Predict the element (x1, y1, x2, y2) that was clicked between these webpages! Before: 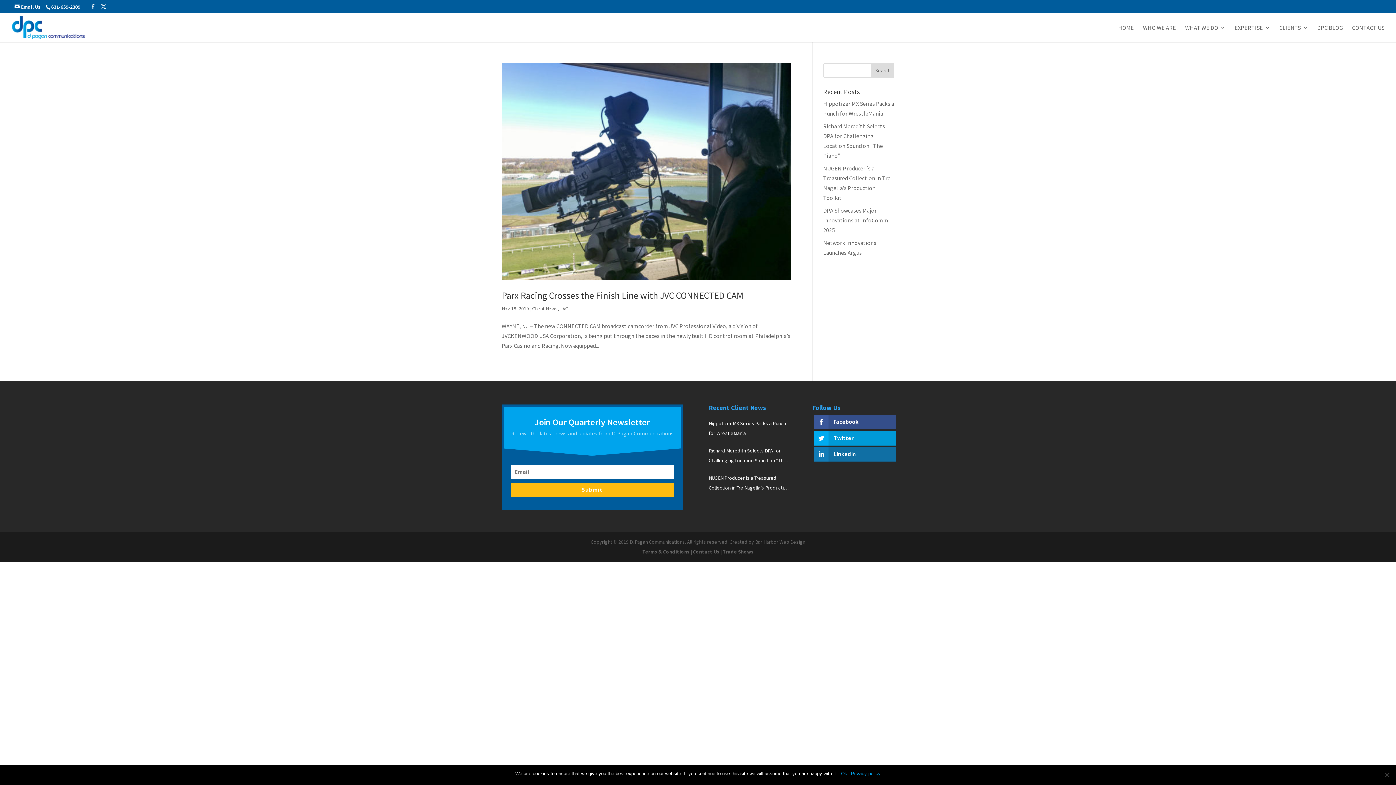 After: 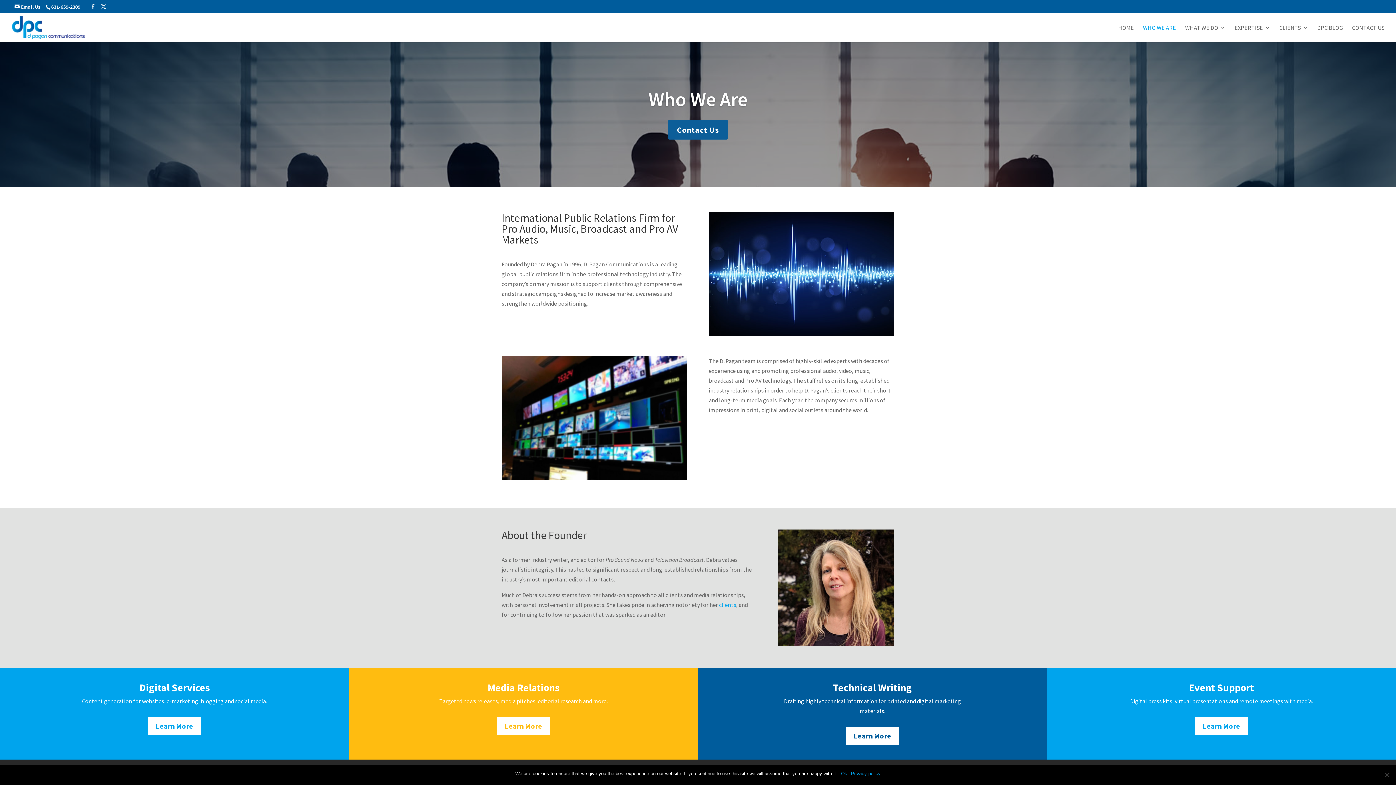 Action: bbox: (1143, 25, 1176, 42) label: WHO WE ARE